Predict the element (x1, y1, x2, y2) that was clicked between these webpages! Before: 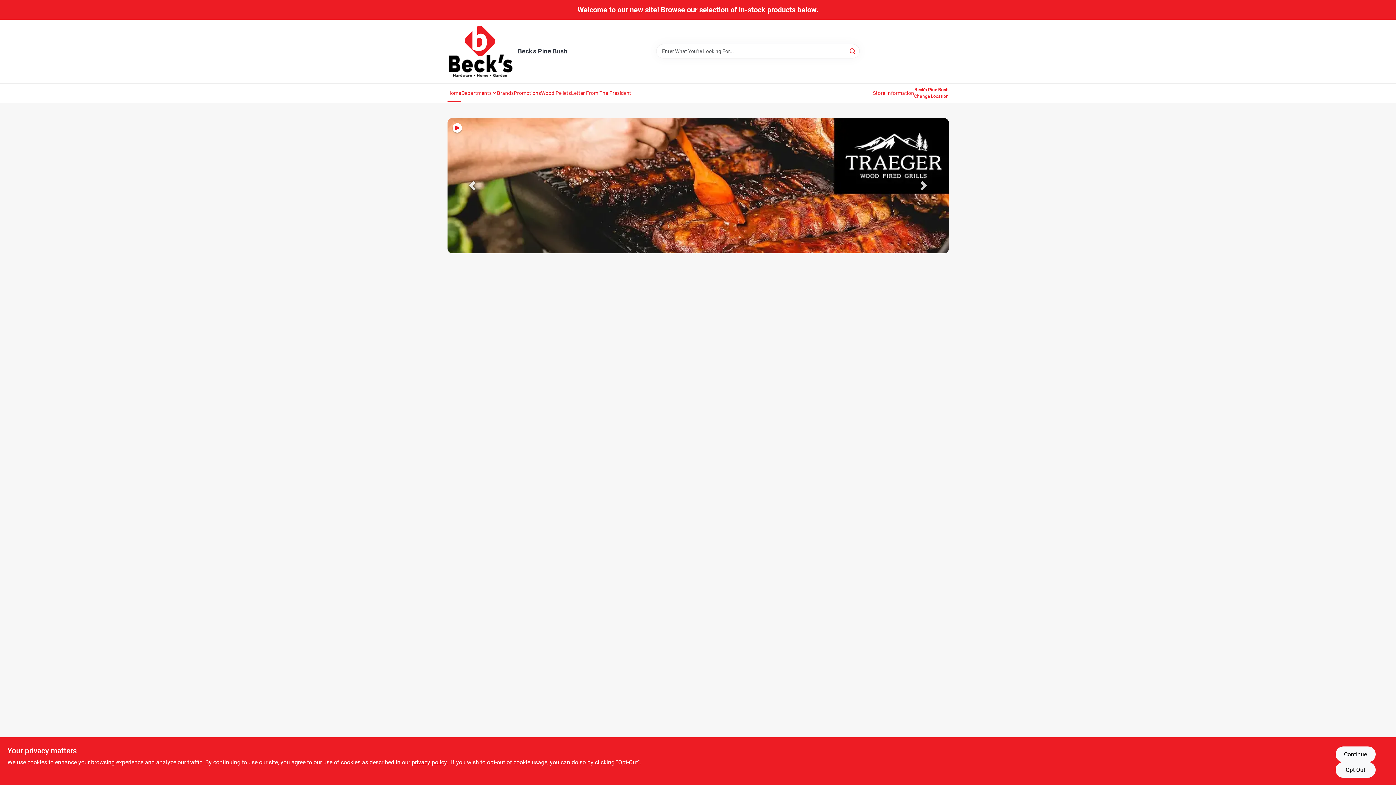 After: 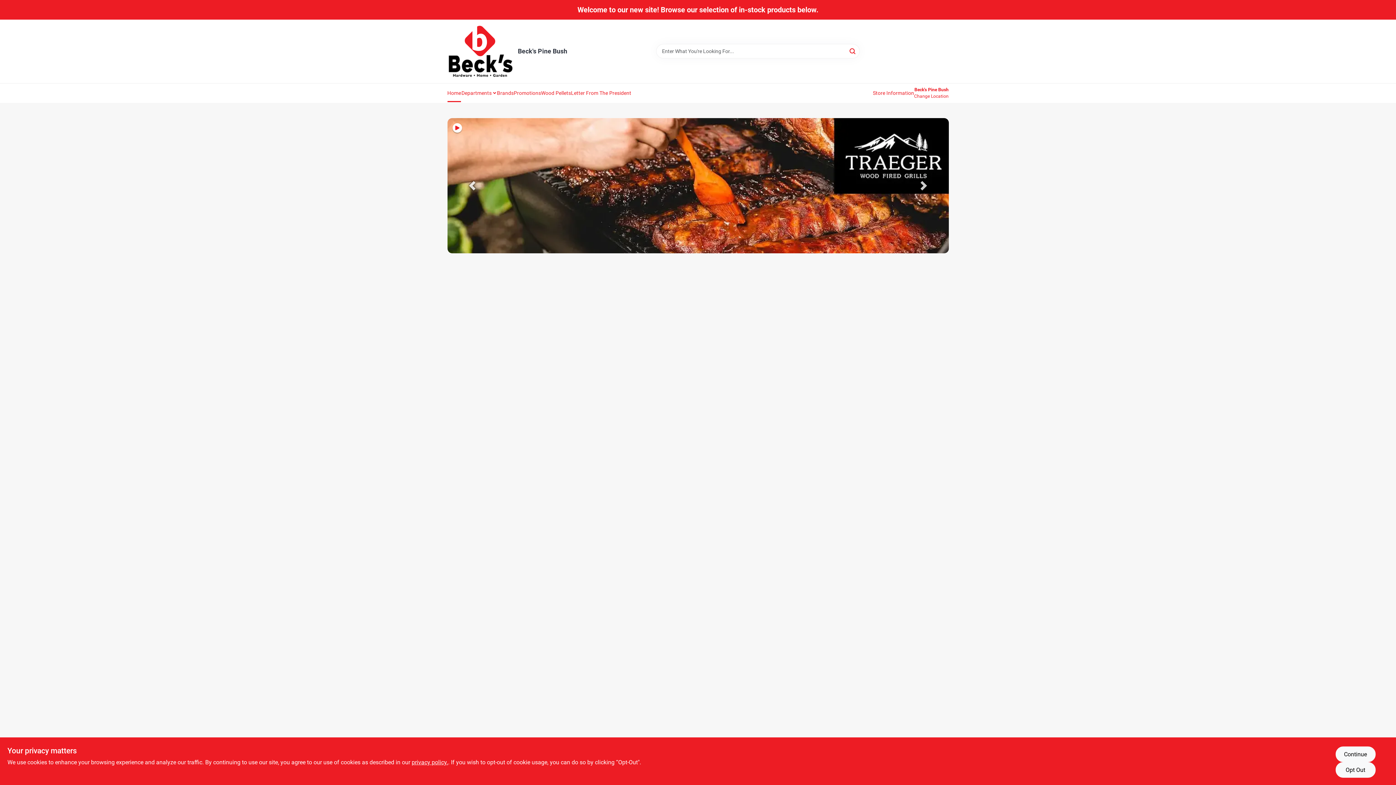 Action: bbox: (919, 180, 928, 190) label: Next Slide